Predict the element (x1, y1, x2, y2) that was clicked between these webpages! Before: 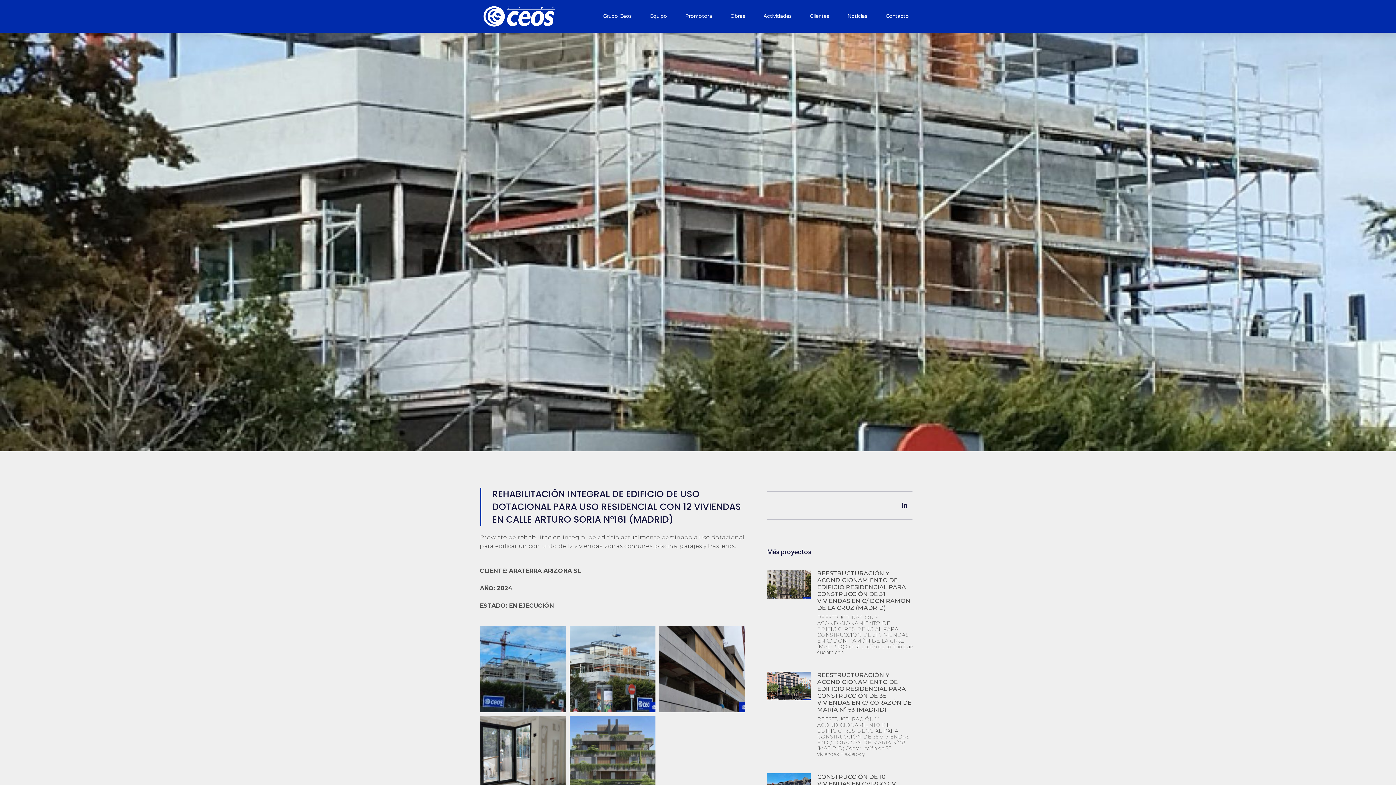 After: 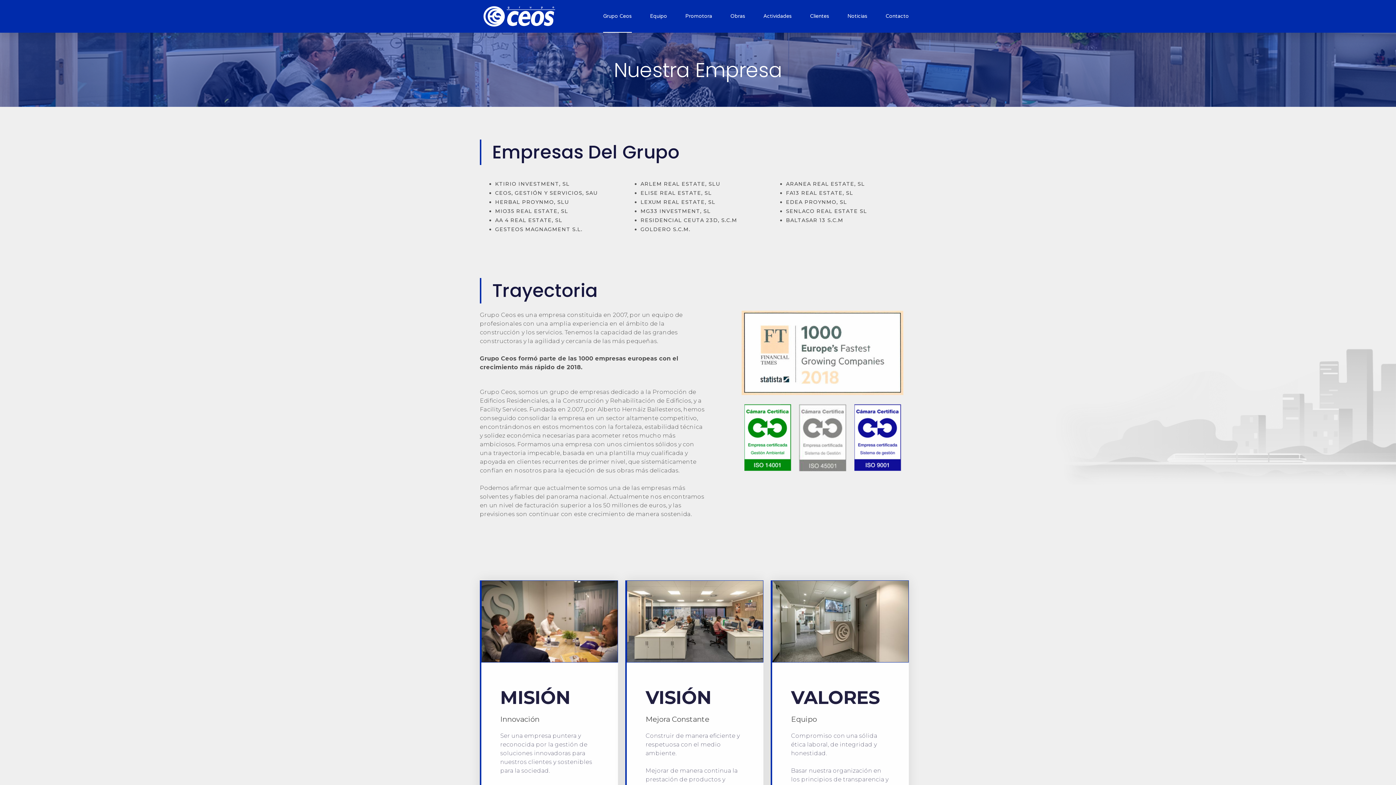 Action: bbox: (603, 0, 632, 32) label: Grupo Ceos